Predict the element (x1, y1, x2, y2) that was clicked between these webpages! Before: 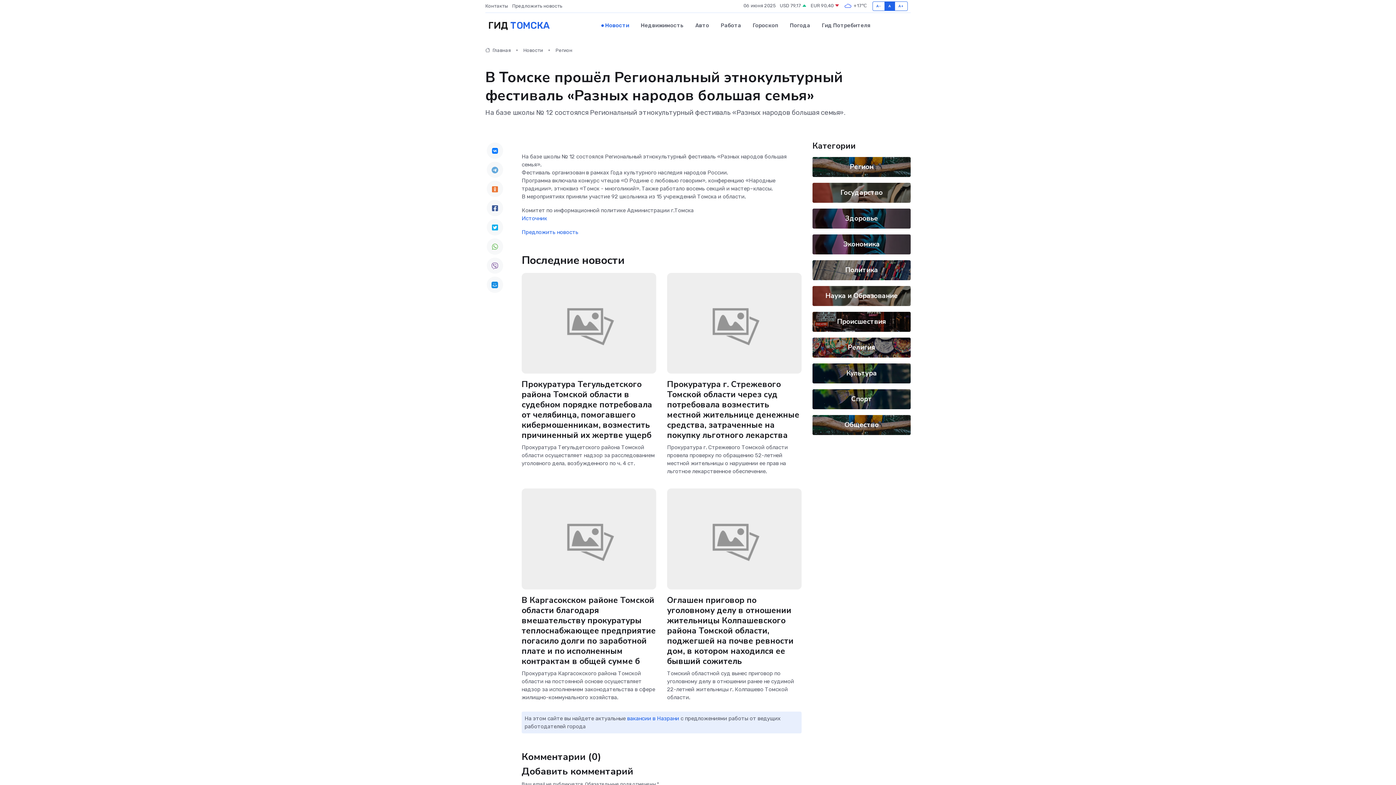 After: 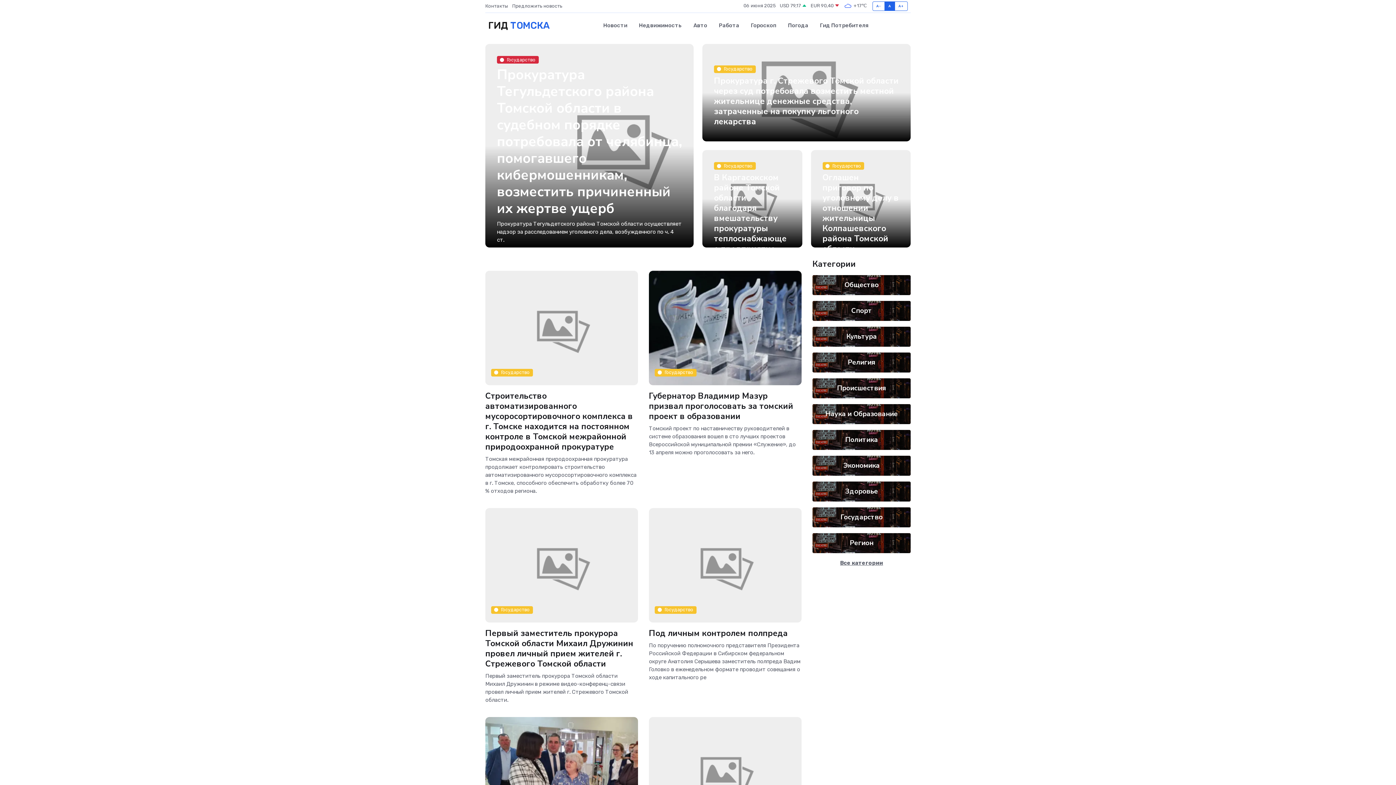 Action: label:  Главная bbox: (485, 47, 510, 53)